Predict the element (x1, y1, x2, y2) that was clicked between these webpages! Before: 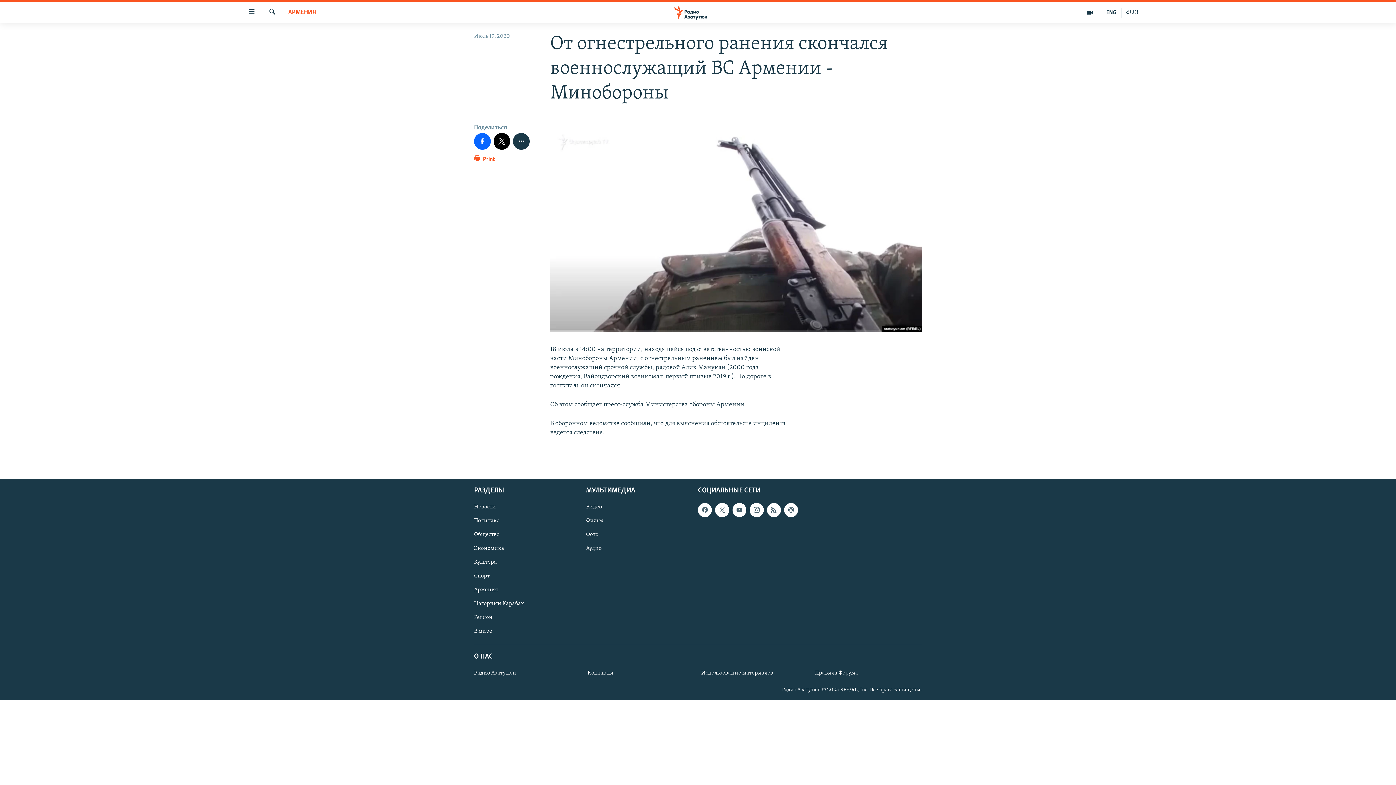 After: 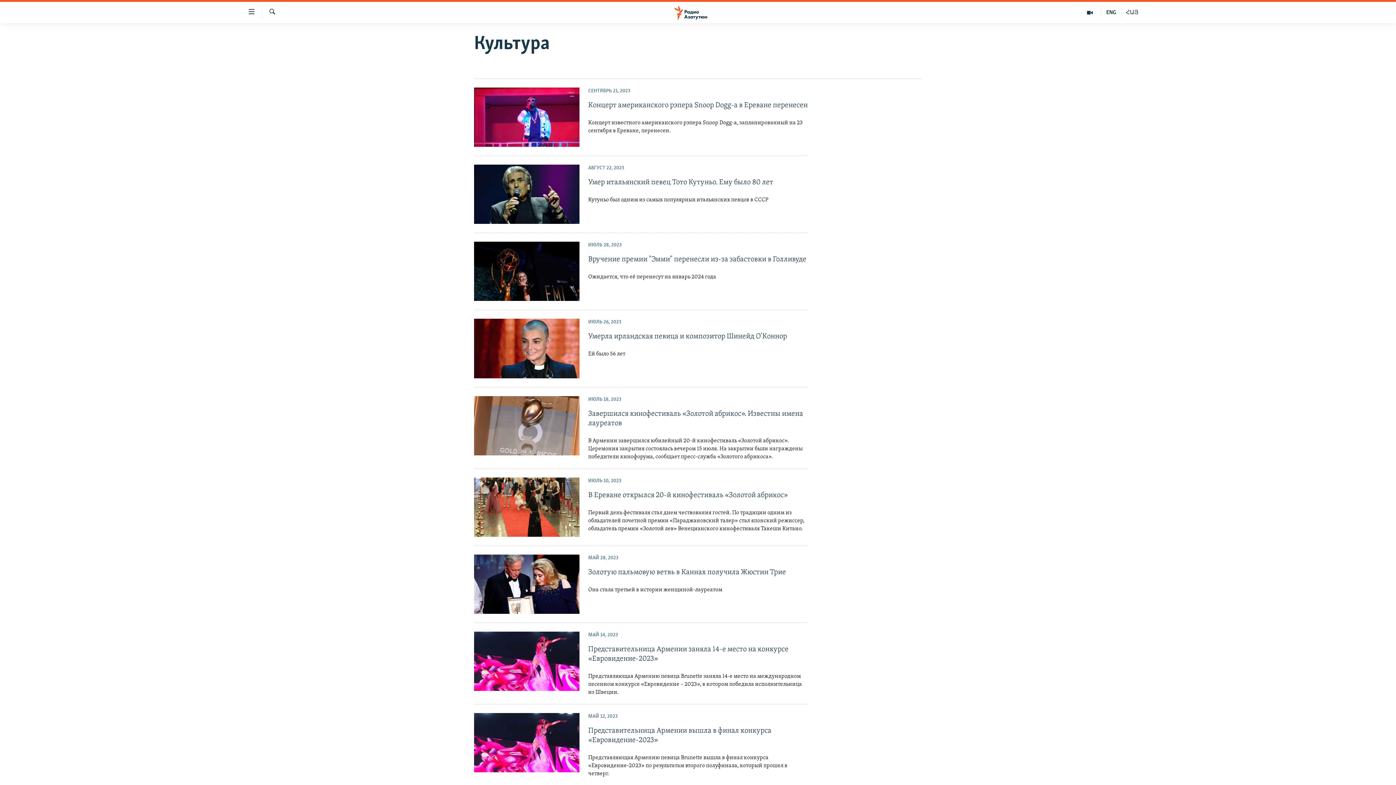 Action: bbox: (474, 558, 581, 566) label: Культура